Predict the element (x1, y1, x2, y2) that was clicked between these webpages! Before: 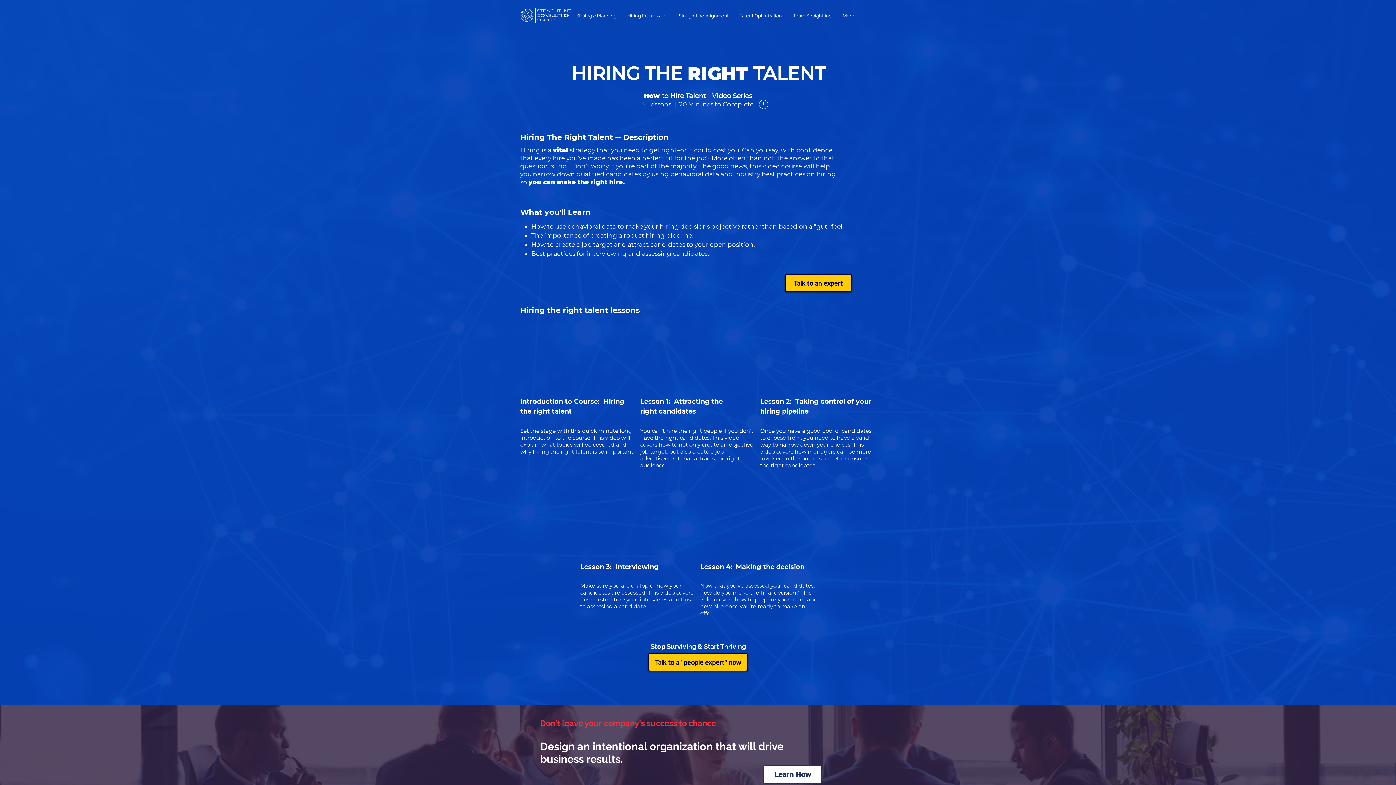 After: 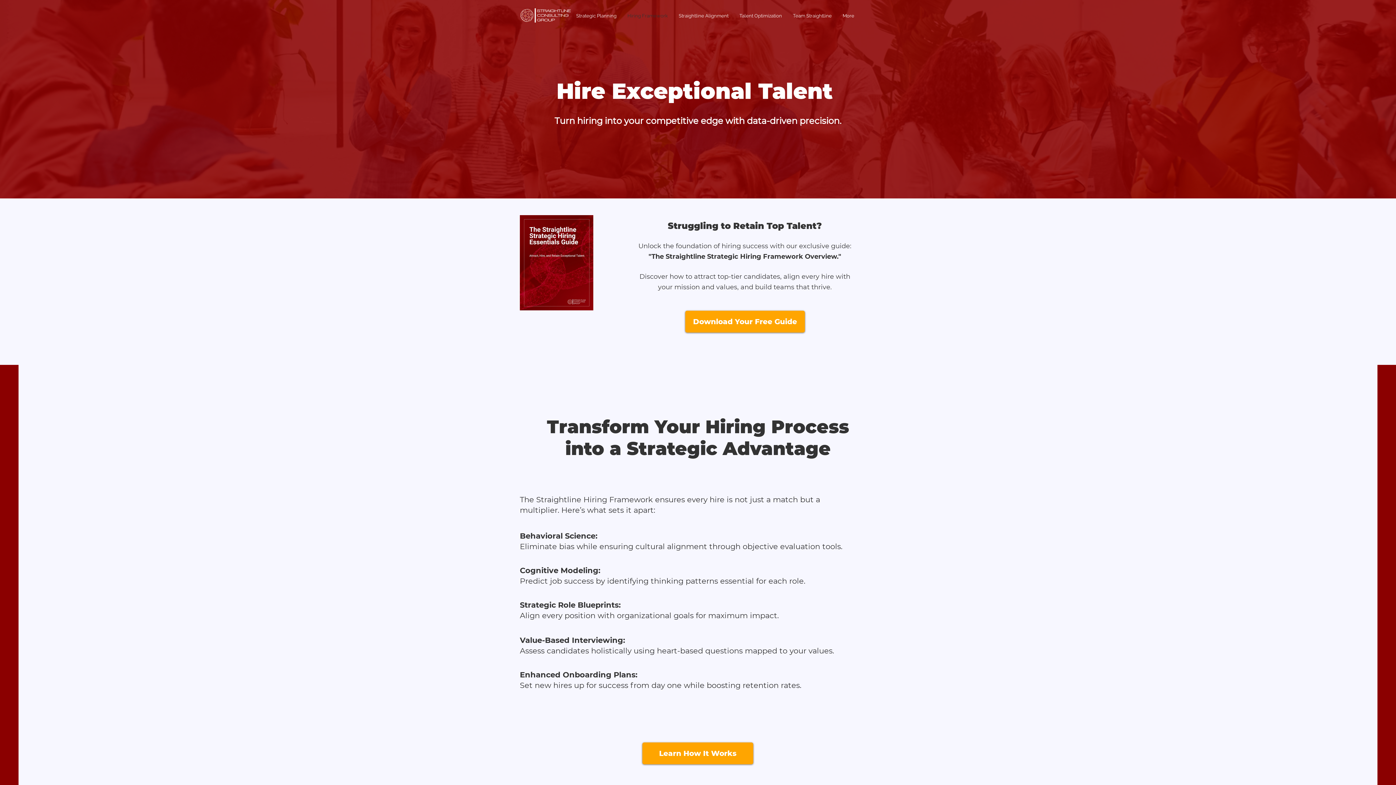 Action: bbox: (622, 6, 673, 25) label: Hiring Framework